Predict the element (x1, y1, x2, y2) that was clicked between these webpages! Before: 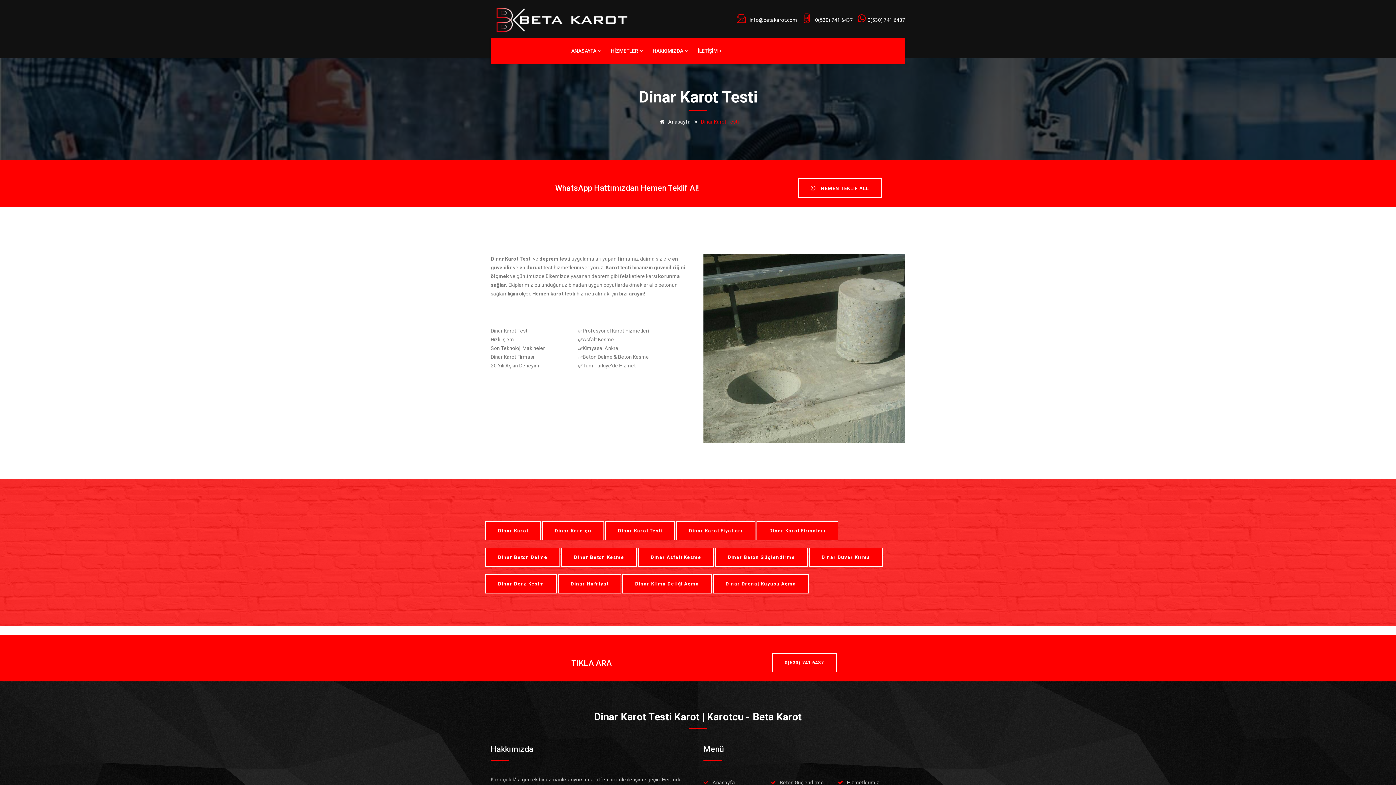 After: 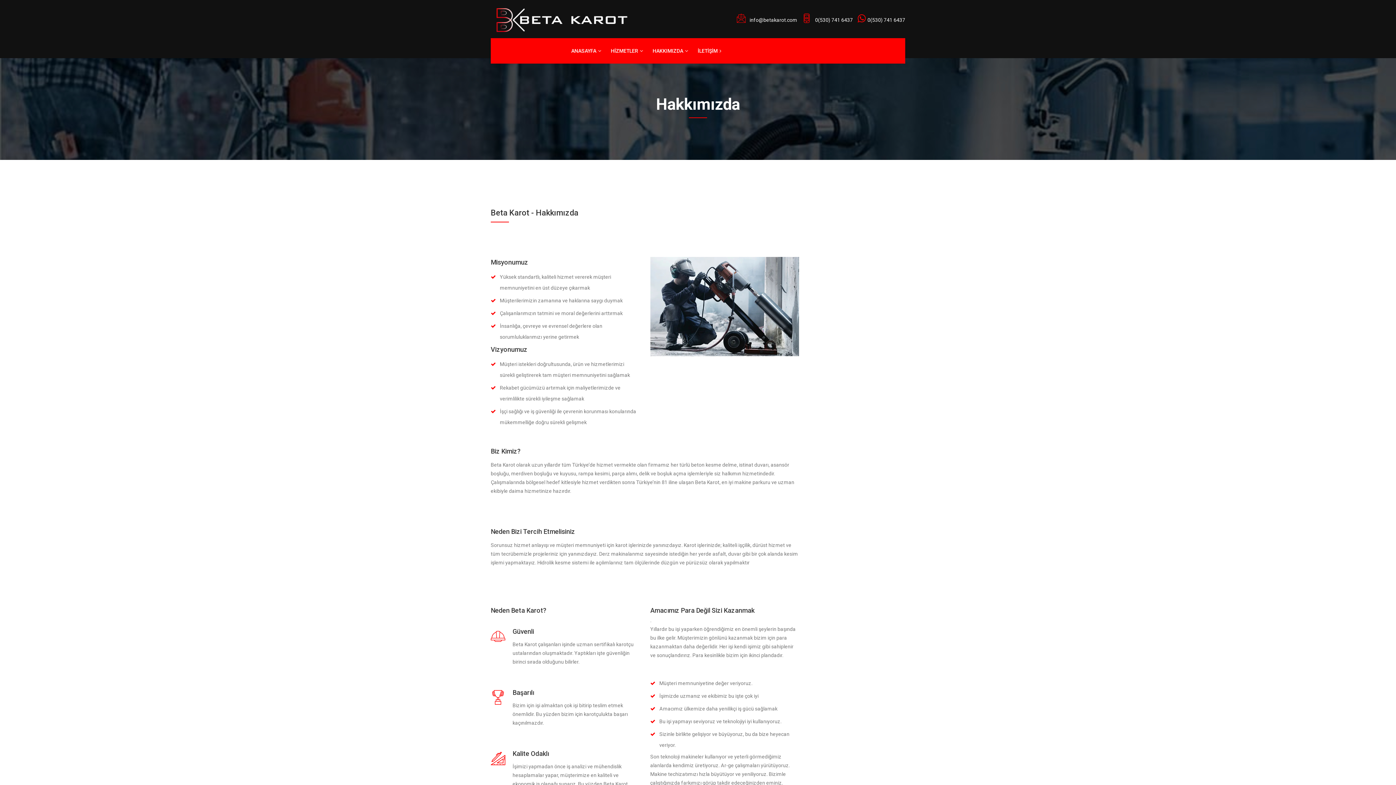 Action: label: HAKKIMIZDA  bbox: (652, 38, 688, 63)